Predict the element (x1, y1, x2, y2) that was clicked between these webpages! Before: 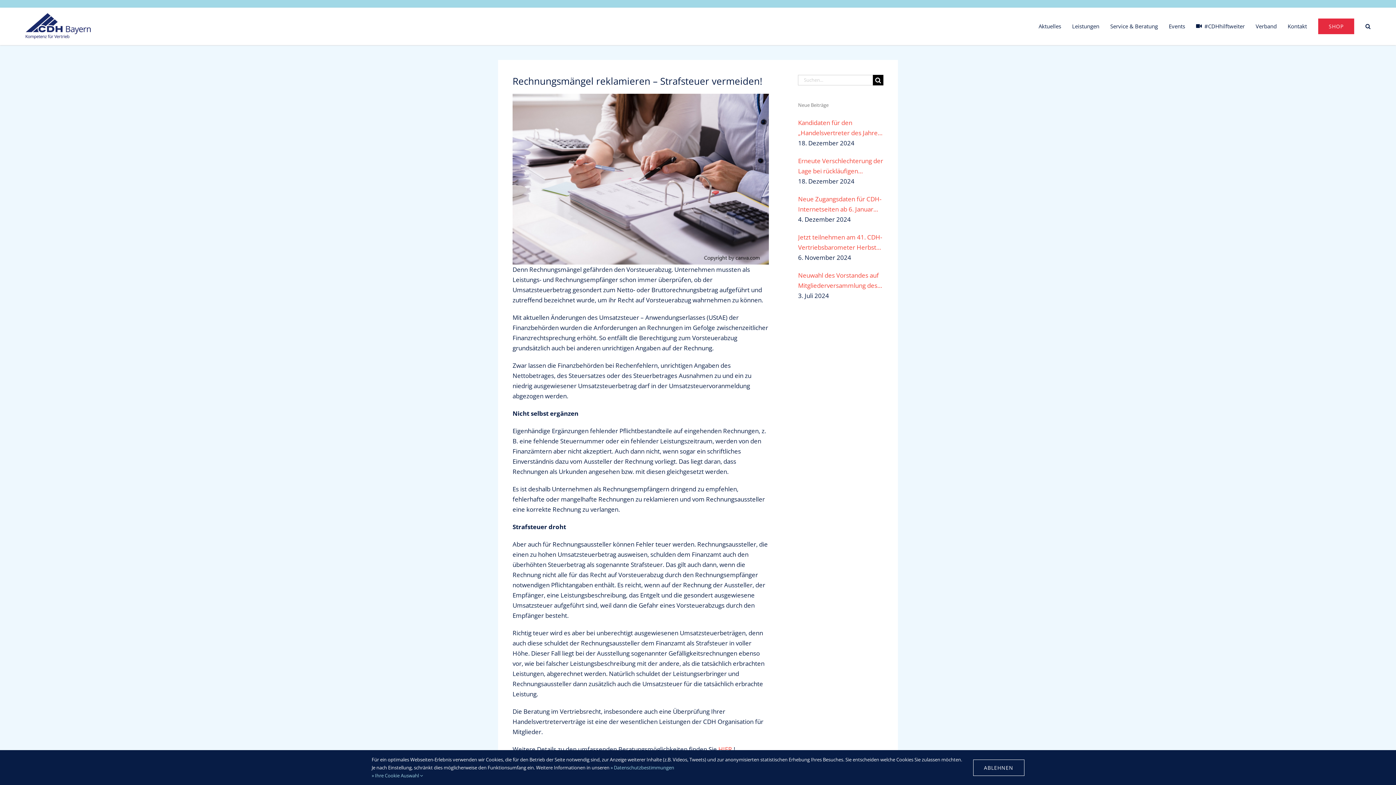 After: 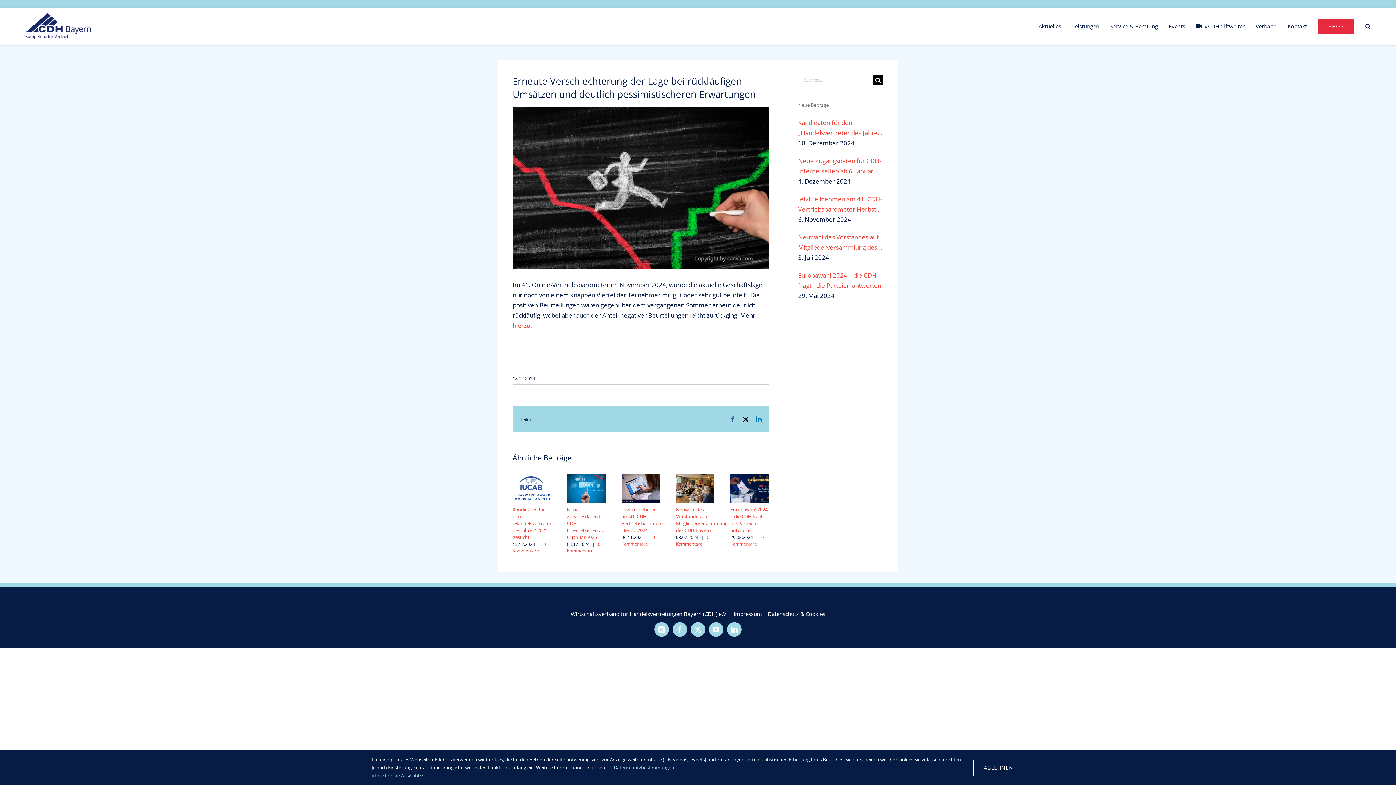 Action: bbox: (798, 156, 883, 176) label: Erneute Verschlechterung der Lage bei rückläufigen Umsätzen und deutlich pessimistischeren Erwartungen